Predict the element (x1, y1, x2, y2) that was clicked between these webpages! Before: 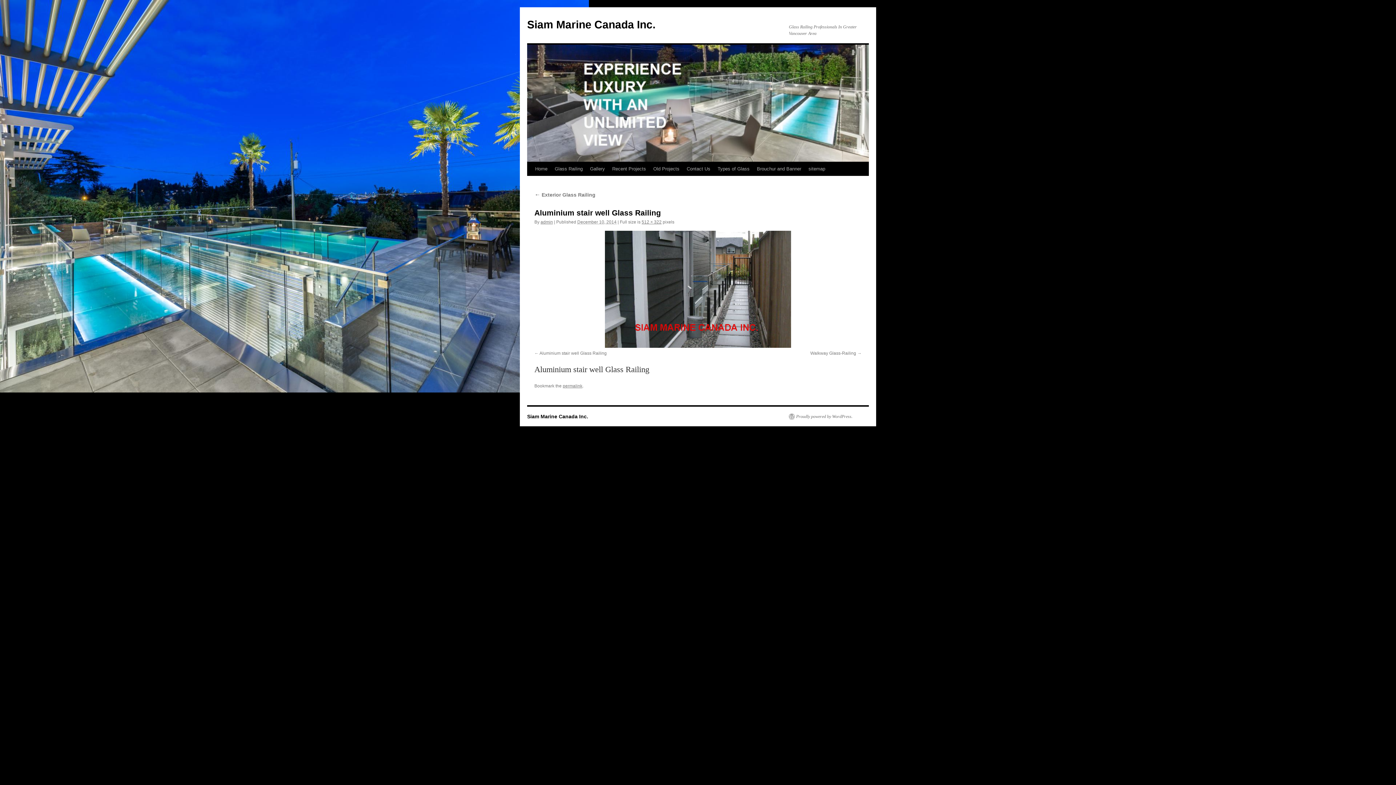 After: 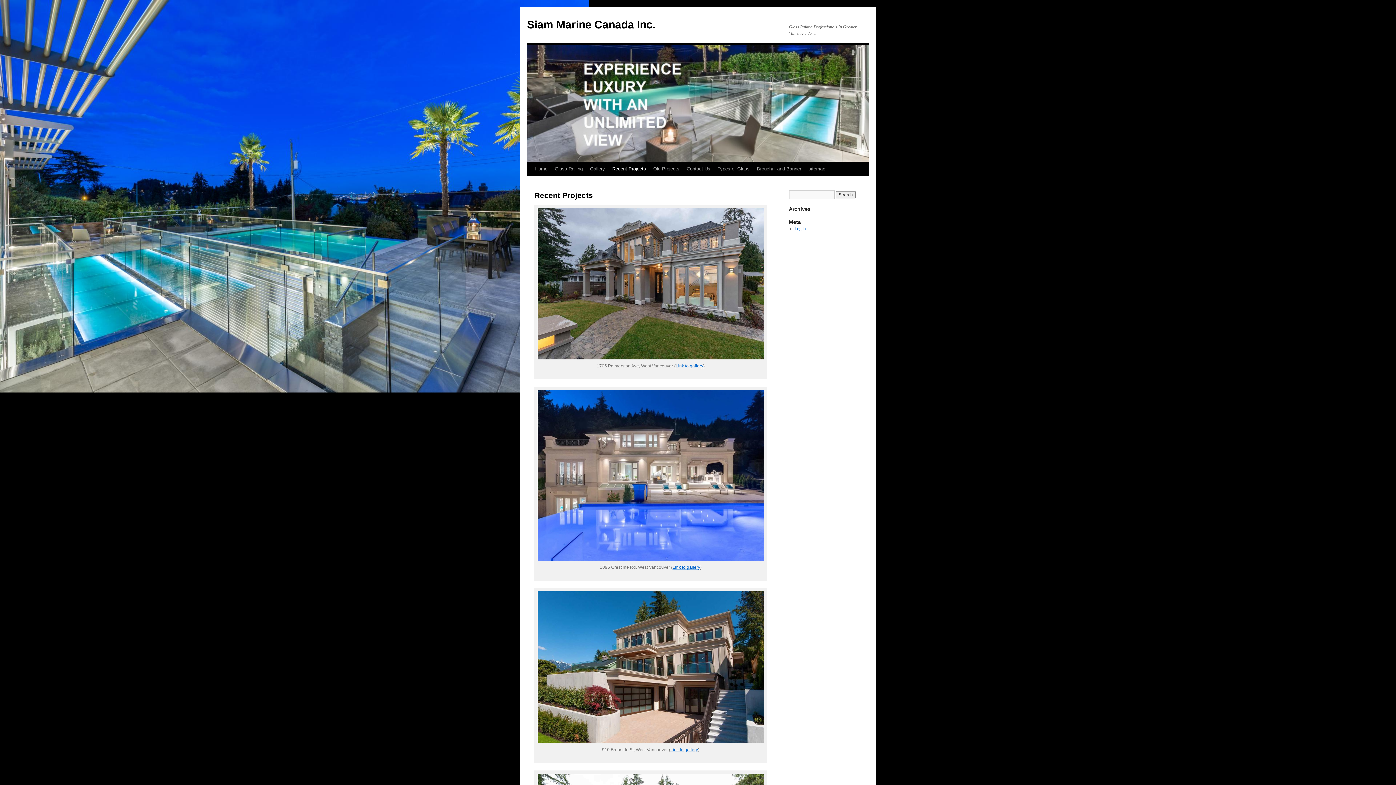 Action: bbox: (608, 162, 649, 176) label: Recent Projects